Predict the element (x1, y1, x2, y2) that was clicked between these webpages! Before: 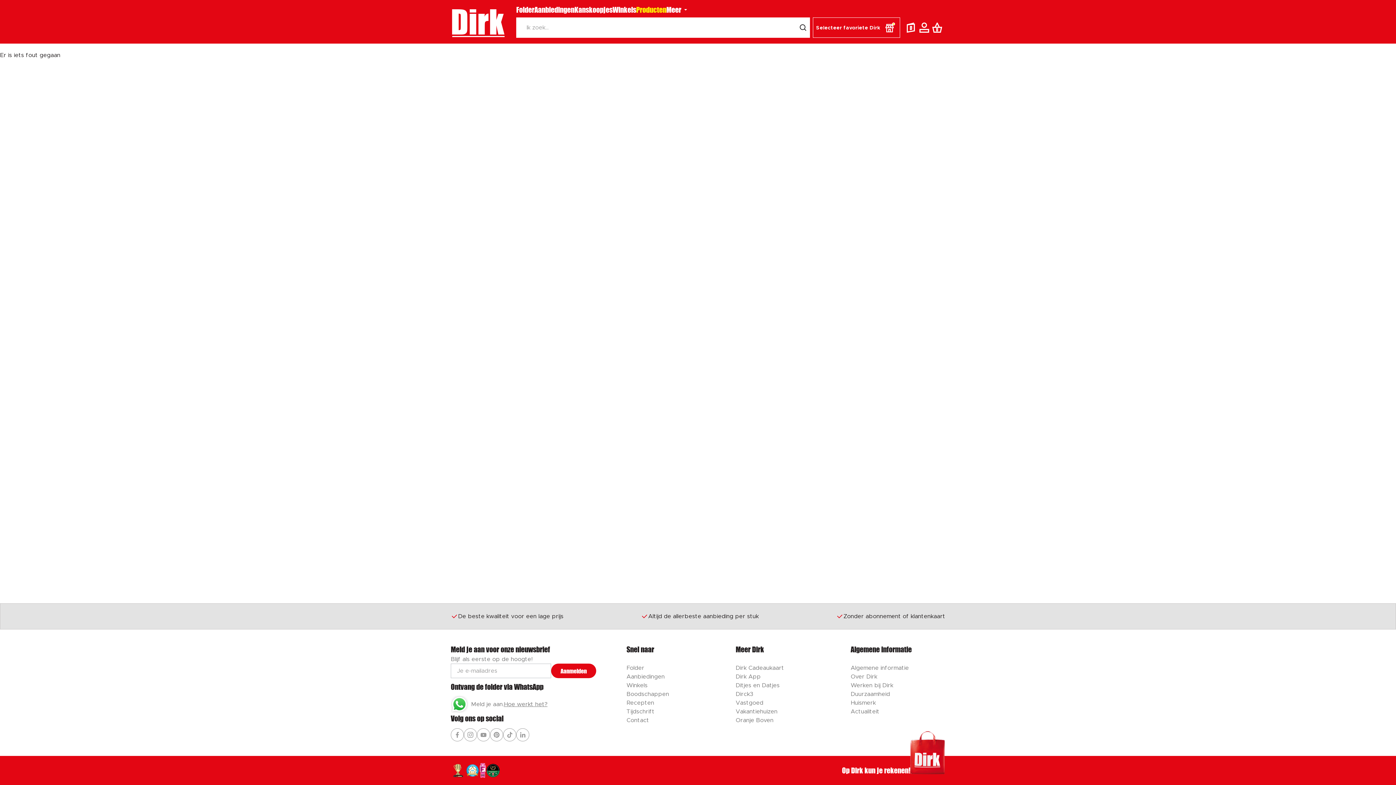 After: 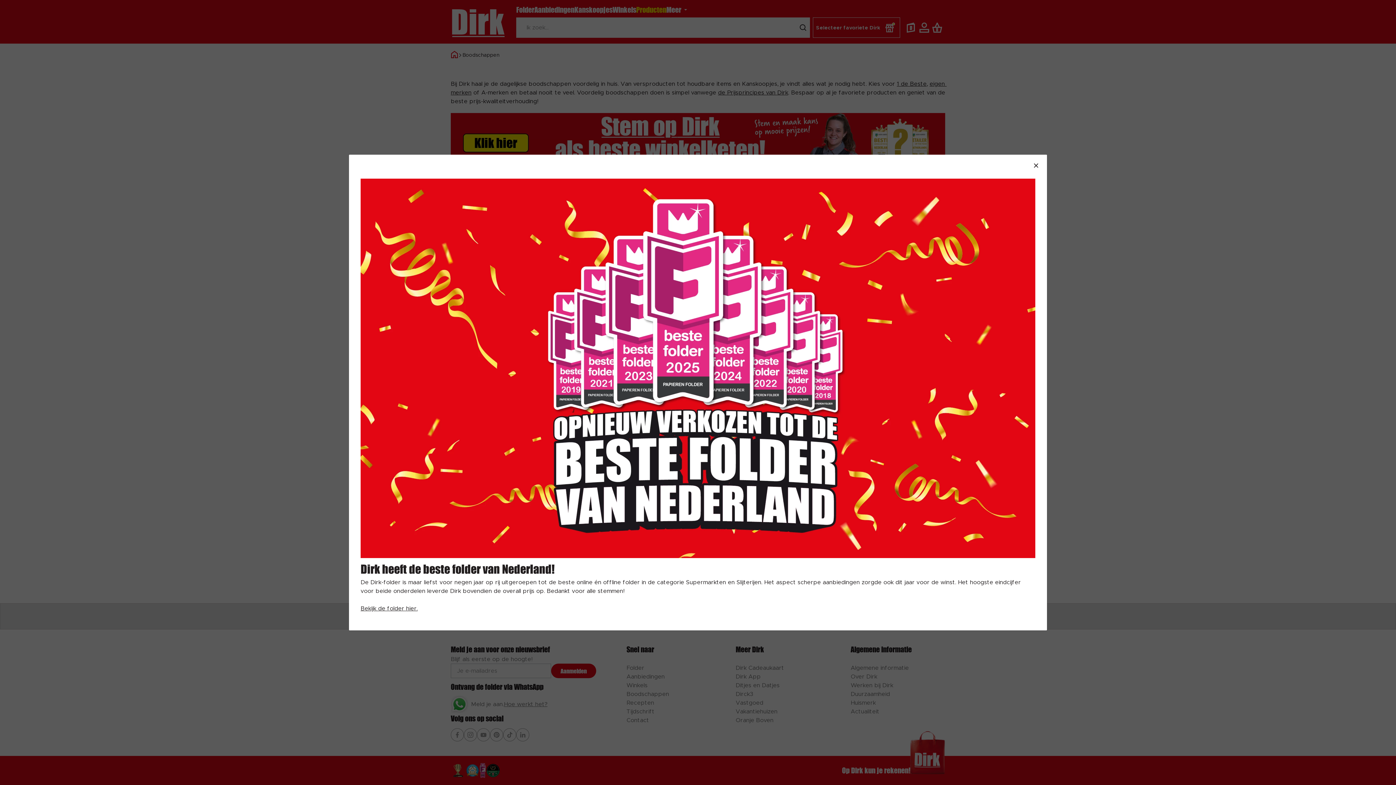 Action: bbox: (636, 5, 666, 14) label: Producten